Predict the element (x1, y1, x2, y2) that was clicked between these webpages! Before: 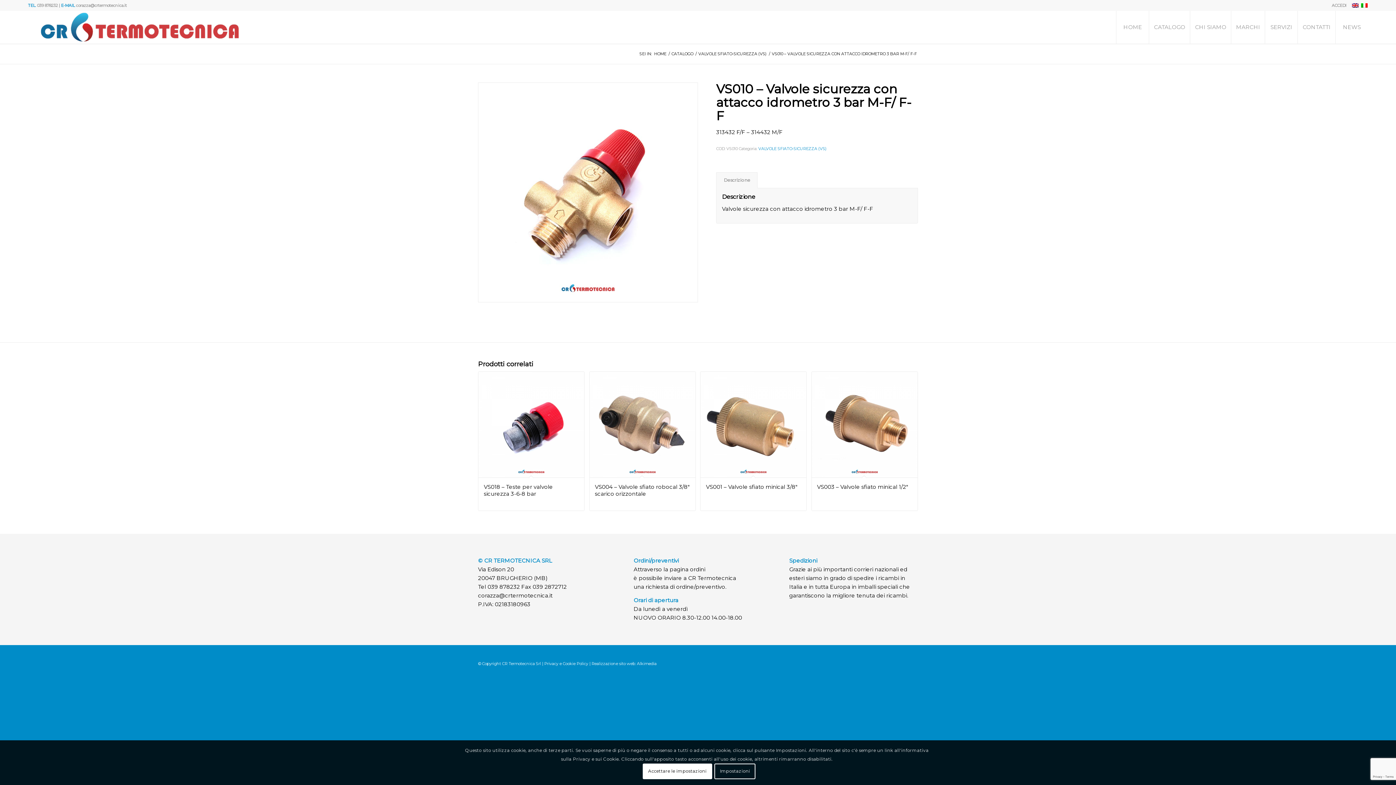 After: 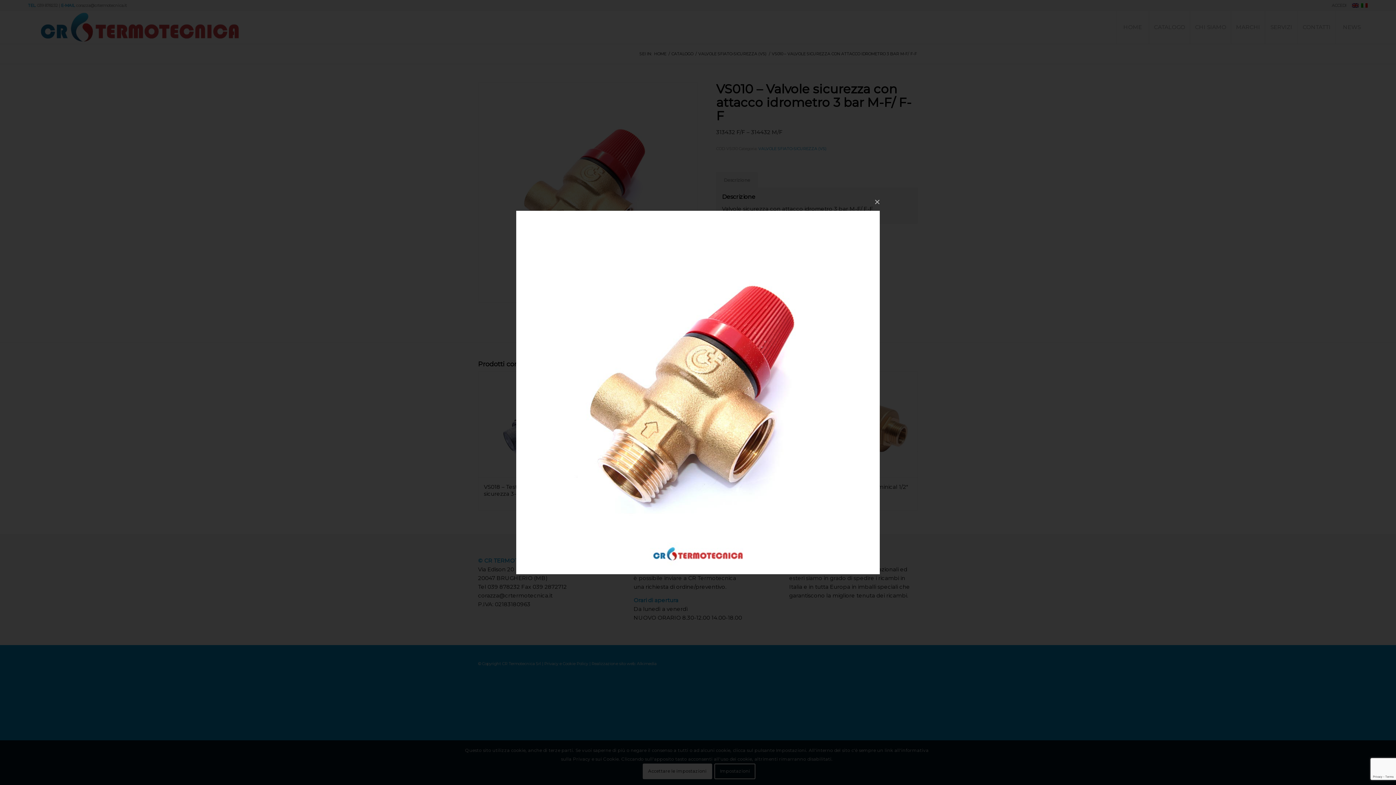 Action: bbox: (478, 82, 698, 302)